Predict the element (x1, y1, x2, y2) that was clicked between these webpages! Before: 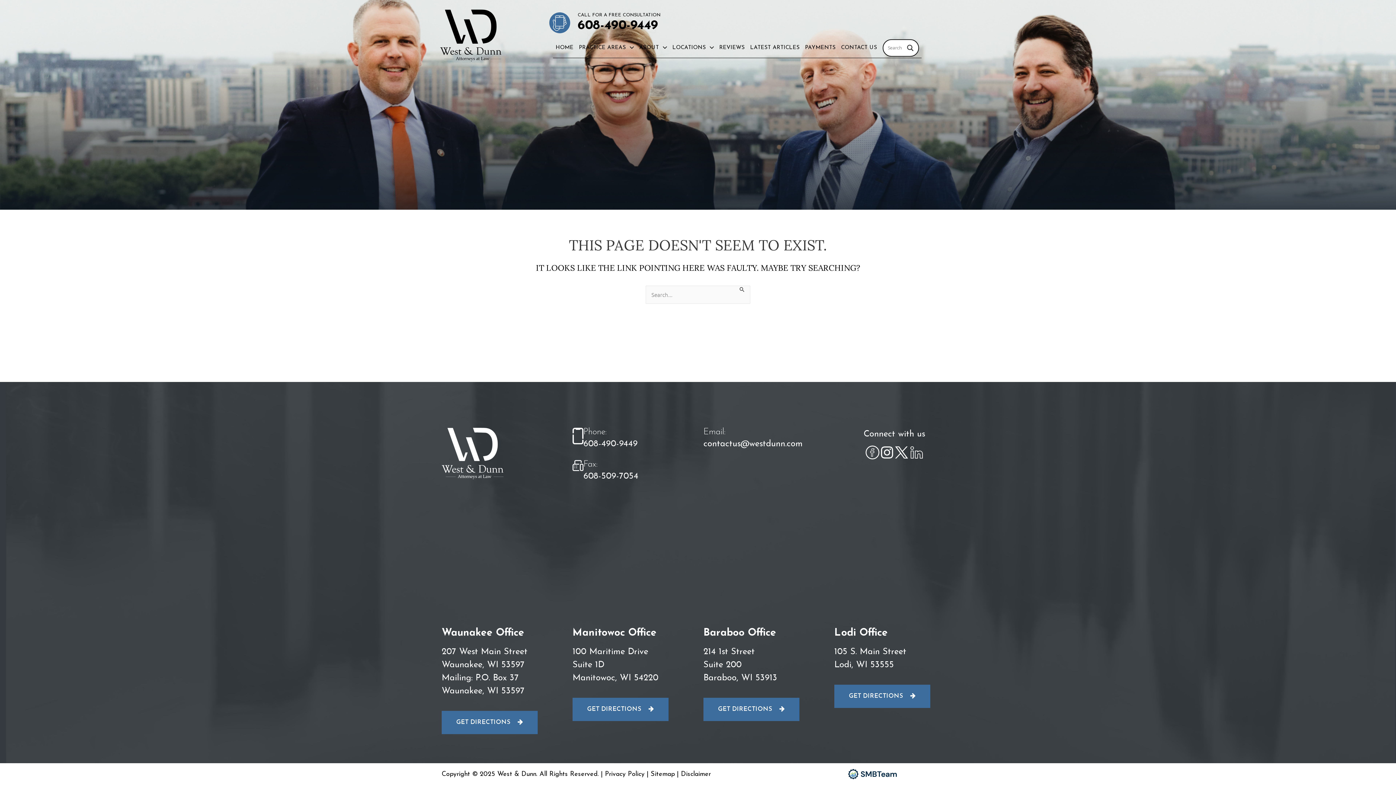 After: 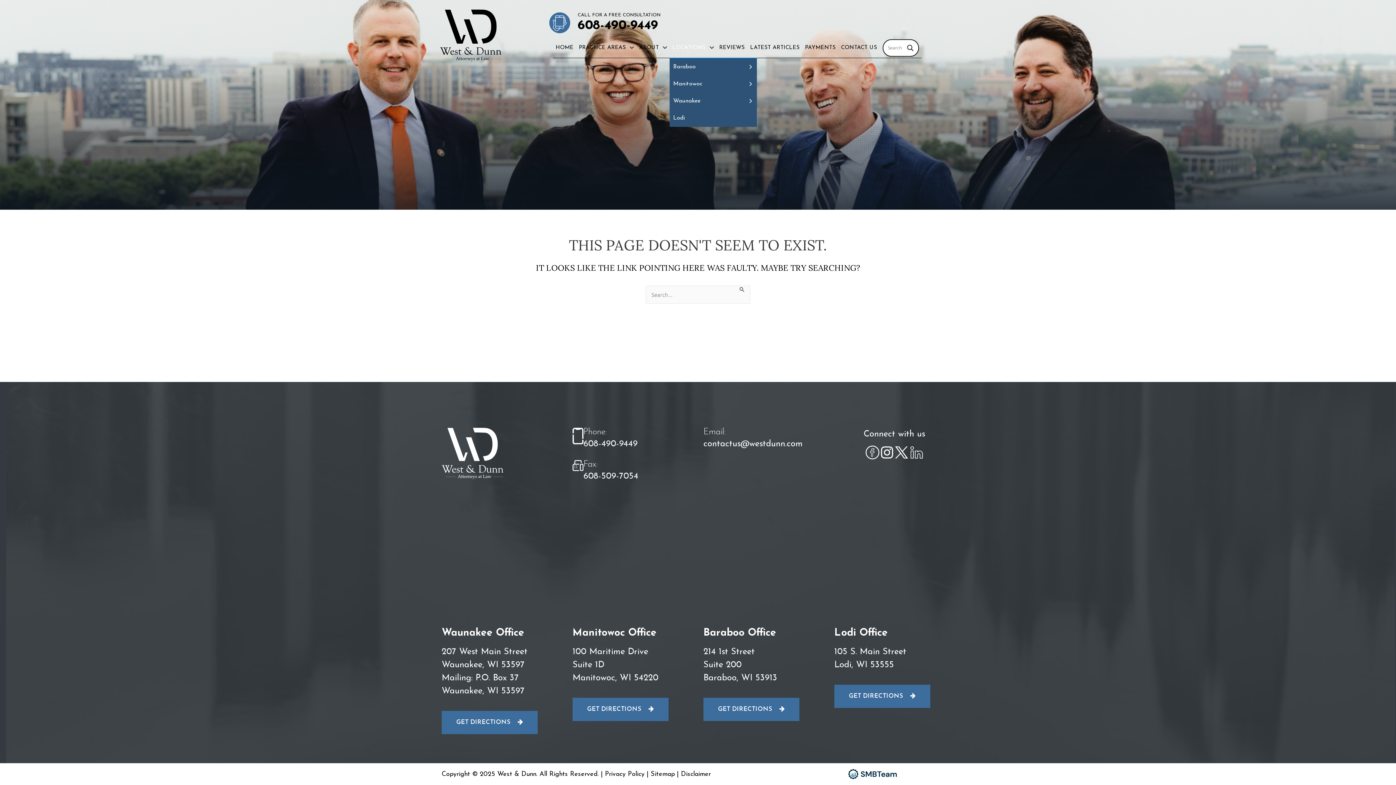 Action: label: LOCATIONS bbox: (669, 39, 716, 57)